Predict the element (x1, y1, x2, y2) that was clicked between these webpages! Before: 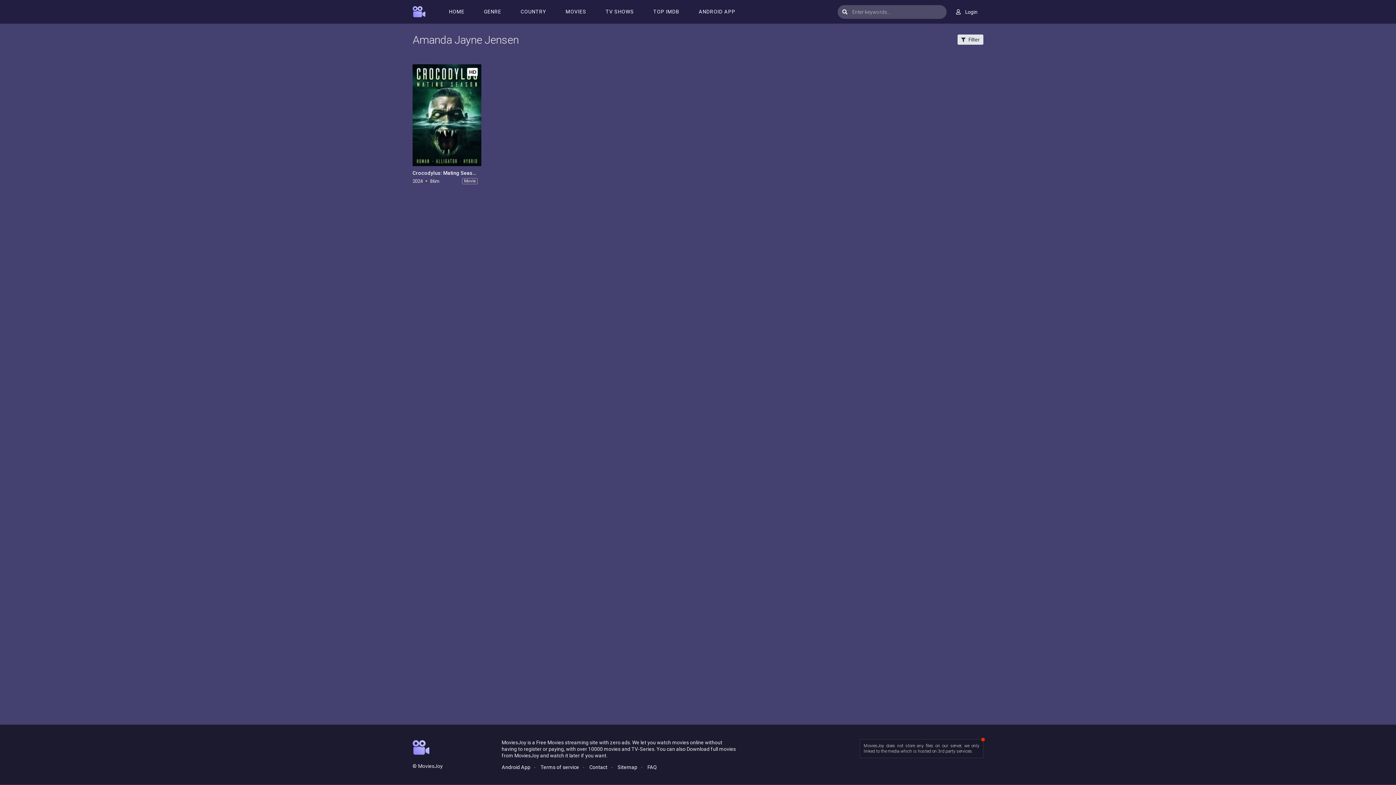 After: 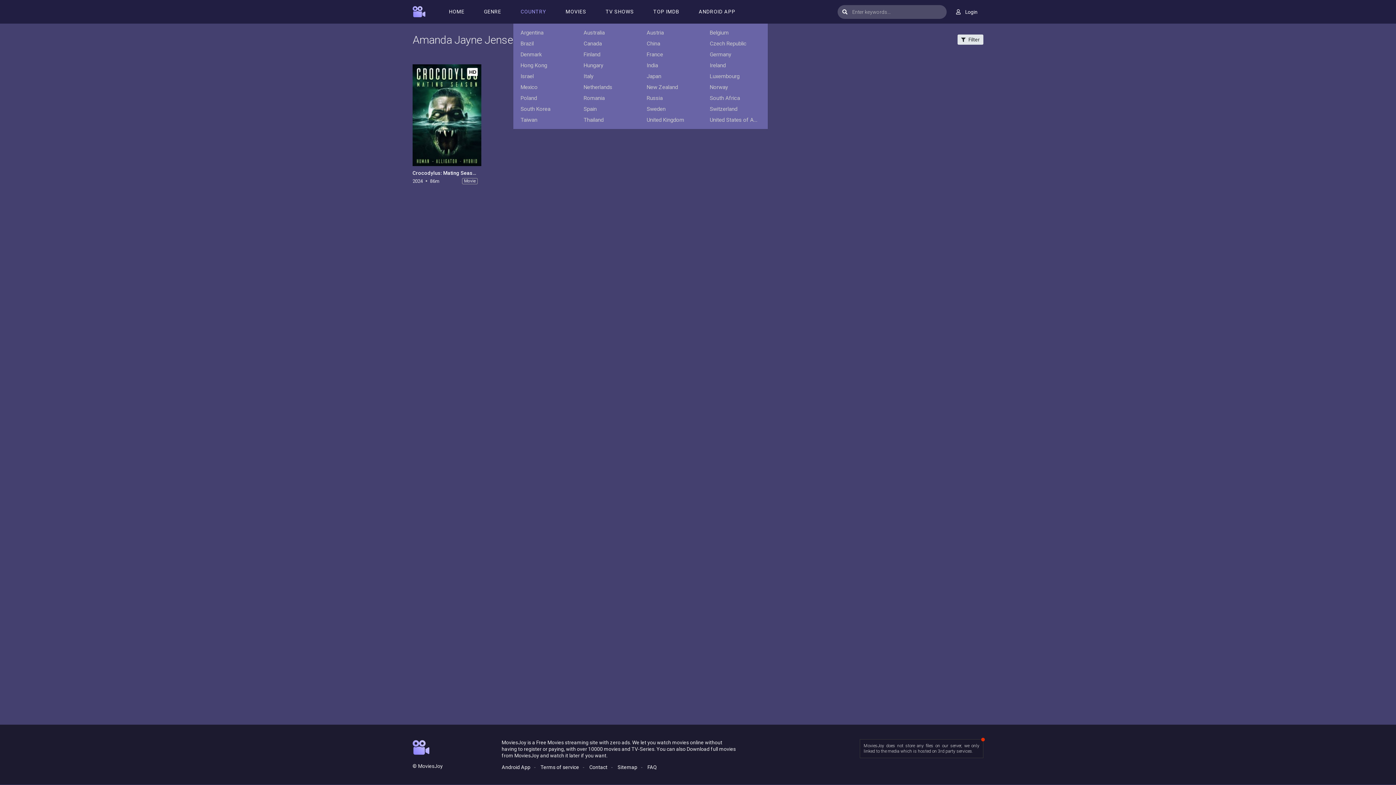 Action: bbox: (513, 0, 553, 23) label: COUNTRY